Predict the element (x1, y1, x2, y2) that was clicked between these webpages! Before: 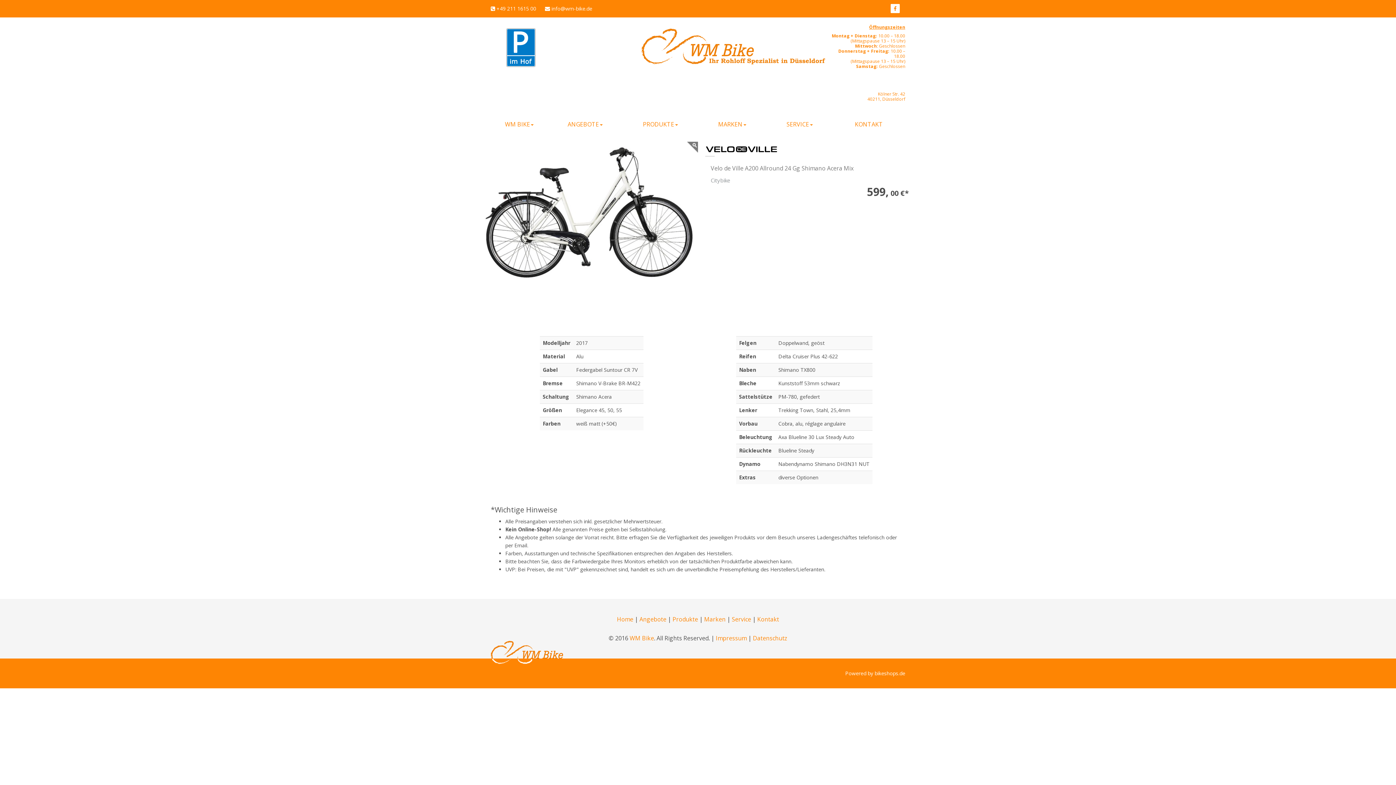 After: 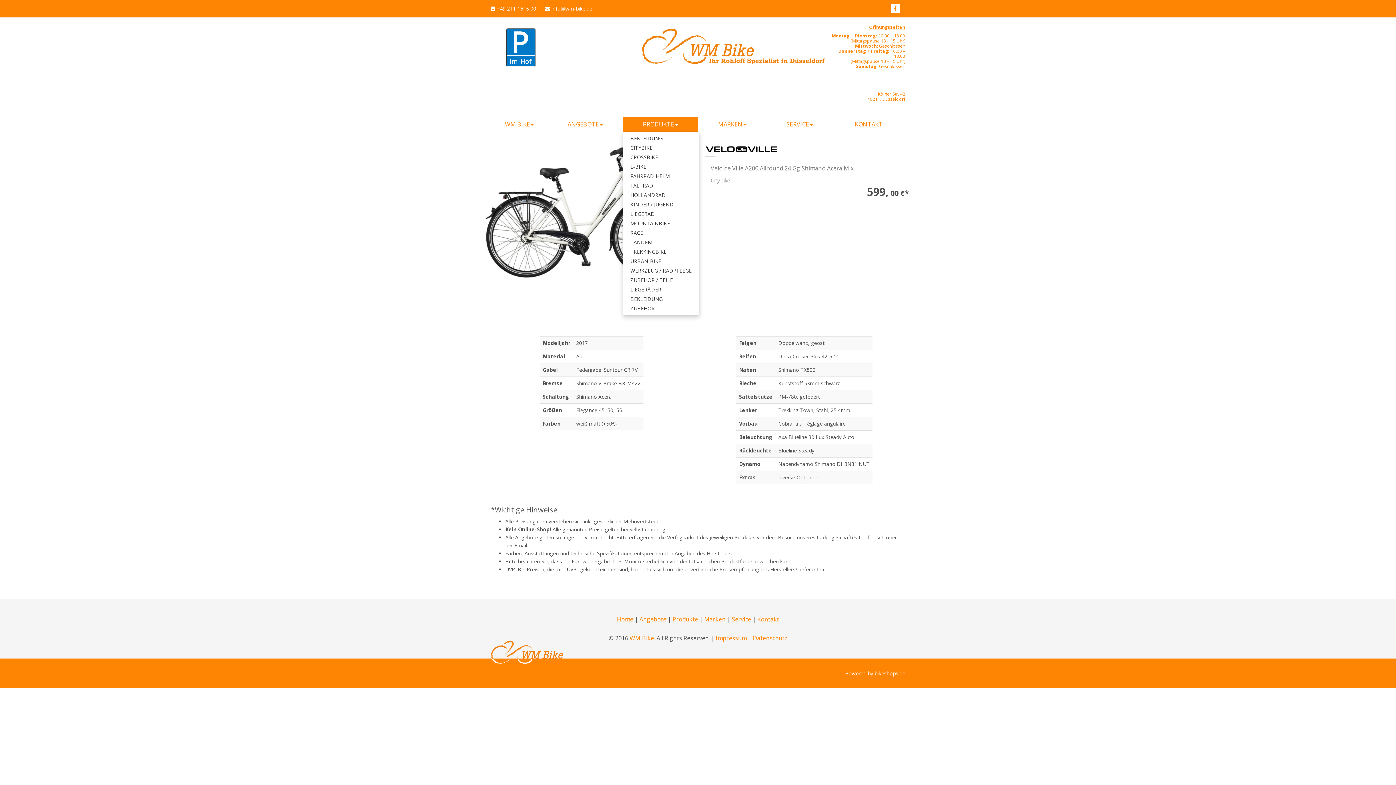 Action: bbox: (622, 116, 698, 132) label: PRODUKTE